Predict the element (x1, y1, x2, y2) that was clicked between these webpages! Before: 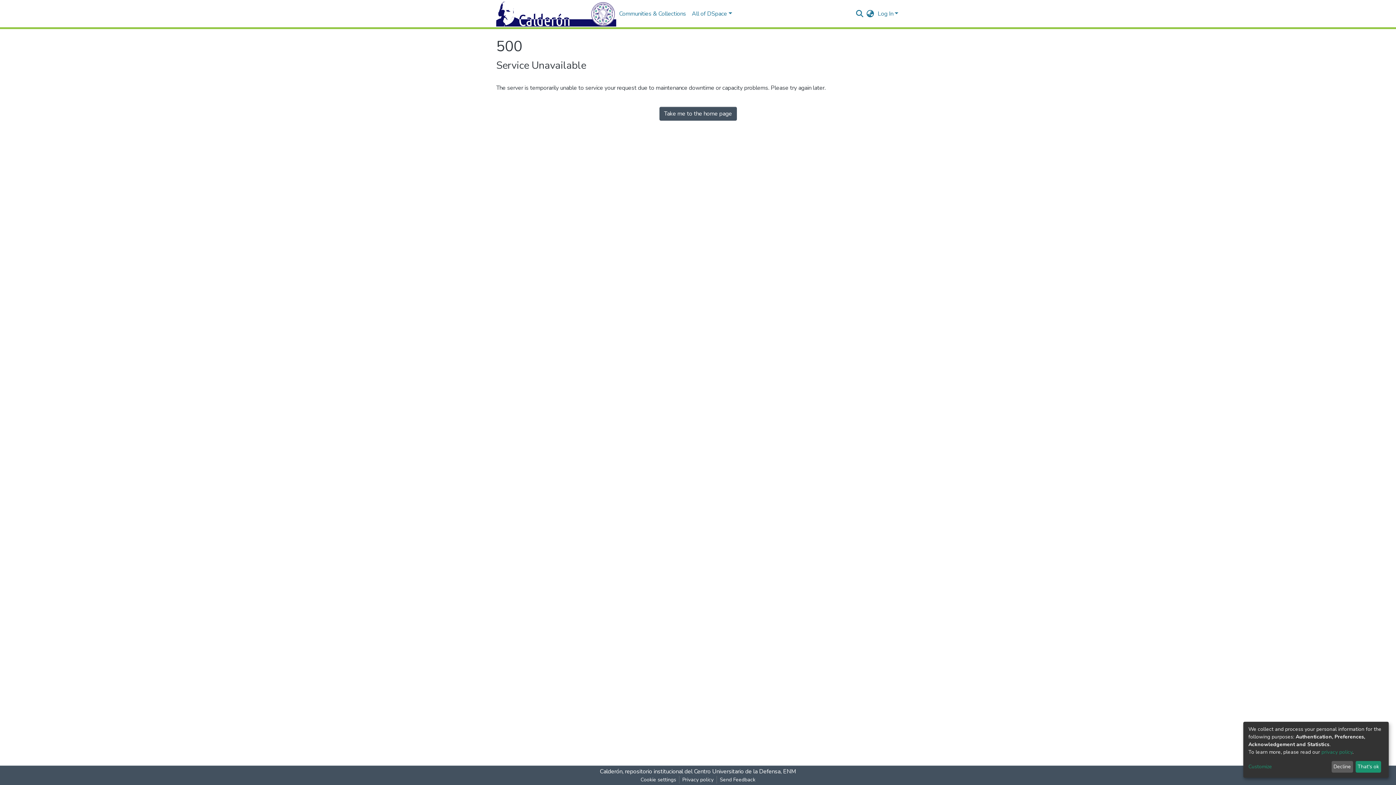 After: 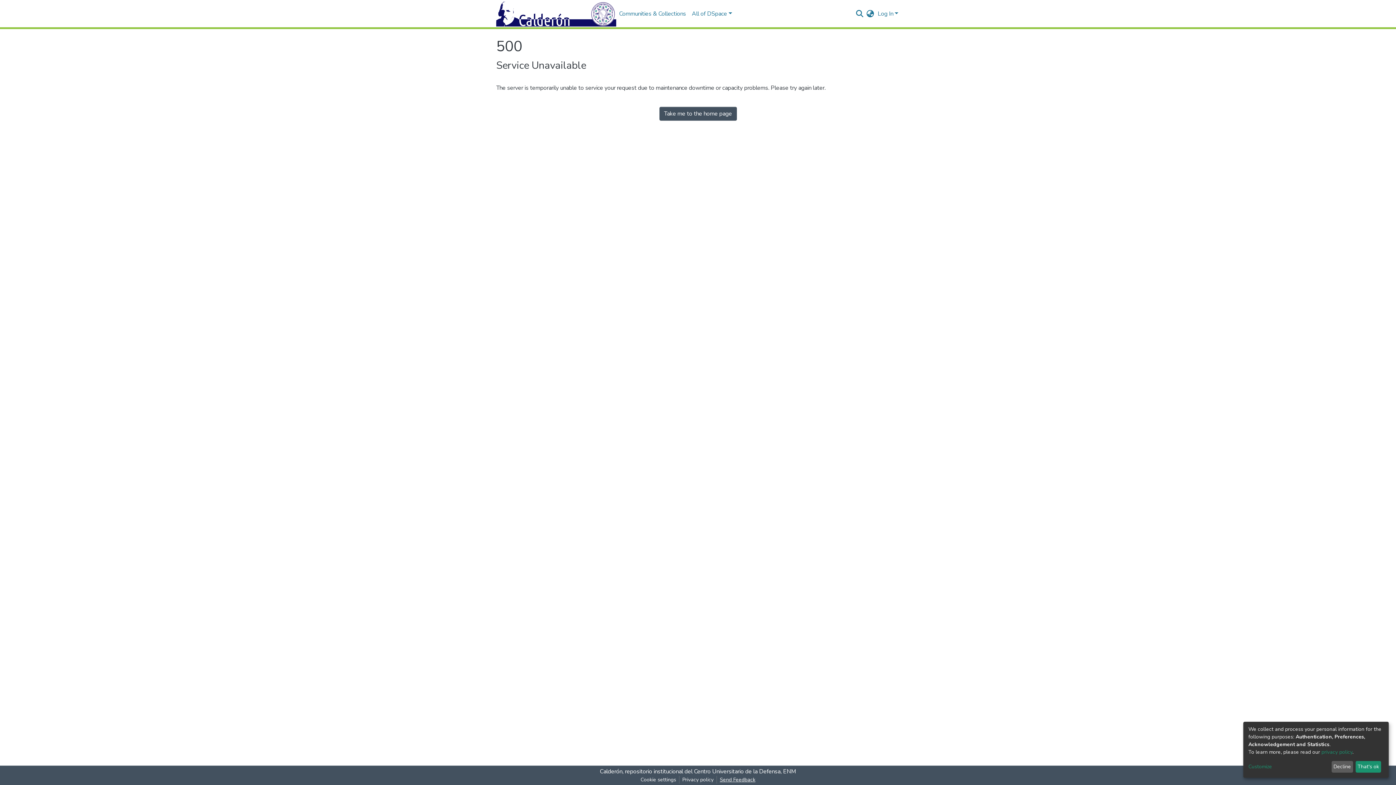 Action: label: Send Feedback bbox: (717, 776, 758, 784)